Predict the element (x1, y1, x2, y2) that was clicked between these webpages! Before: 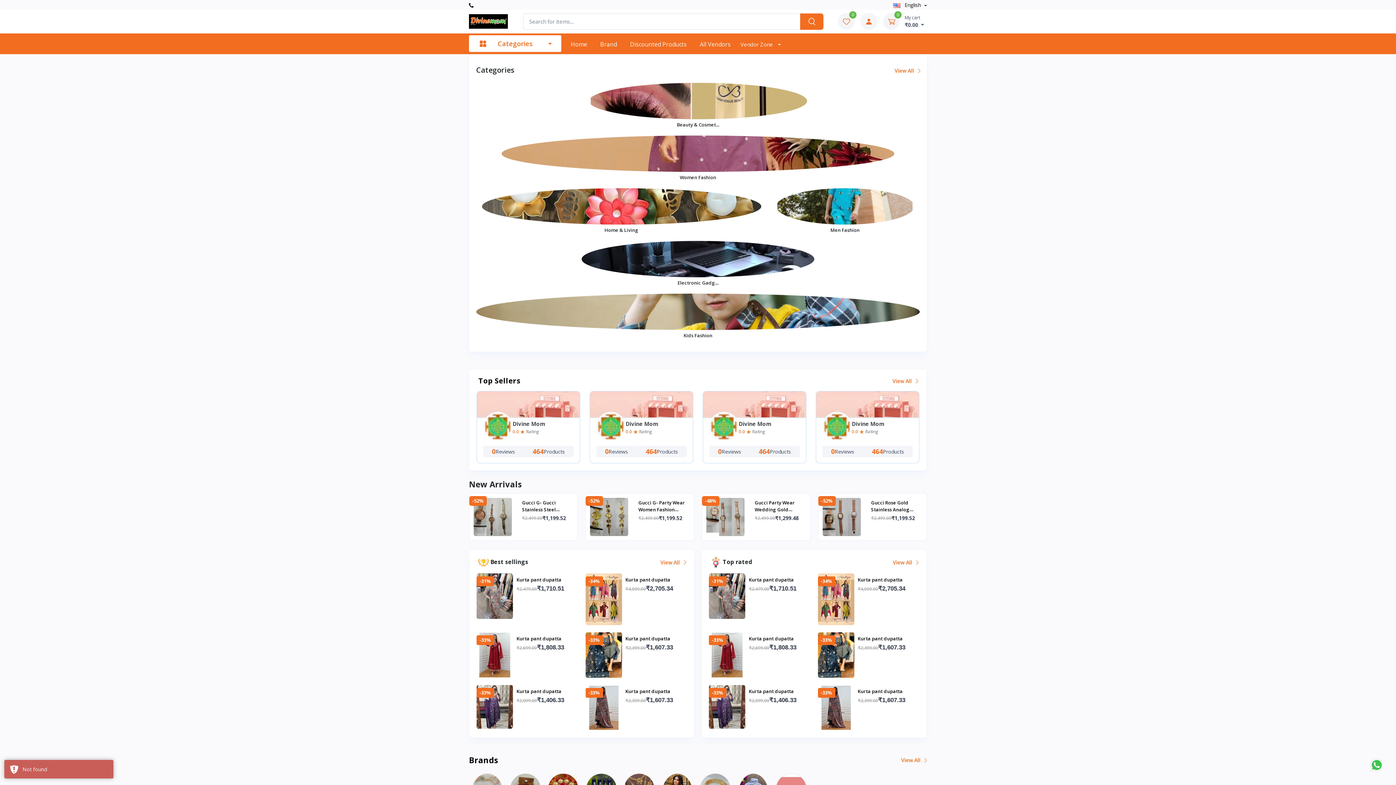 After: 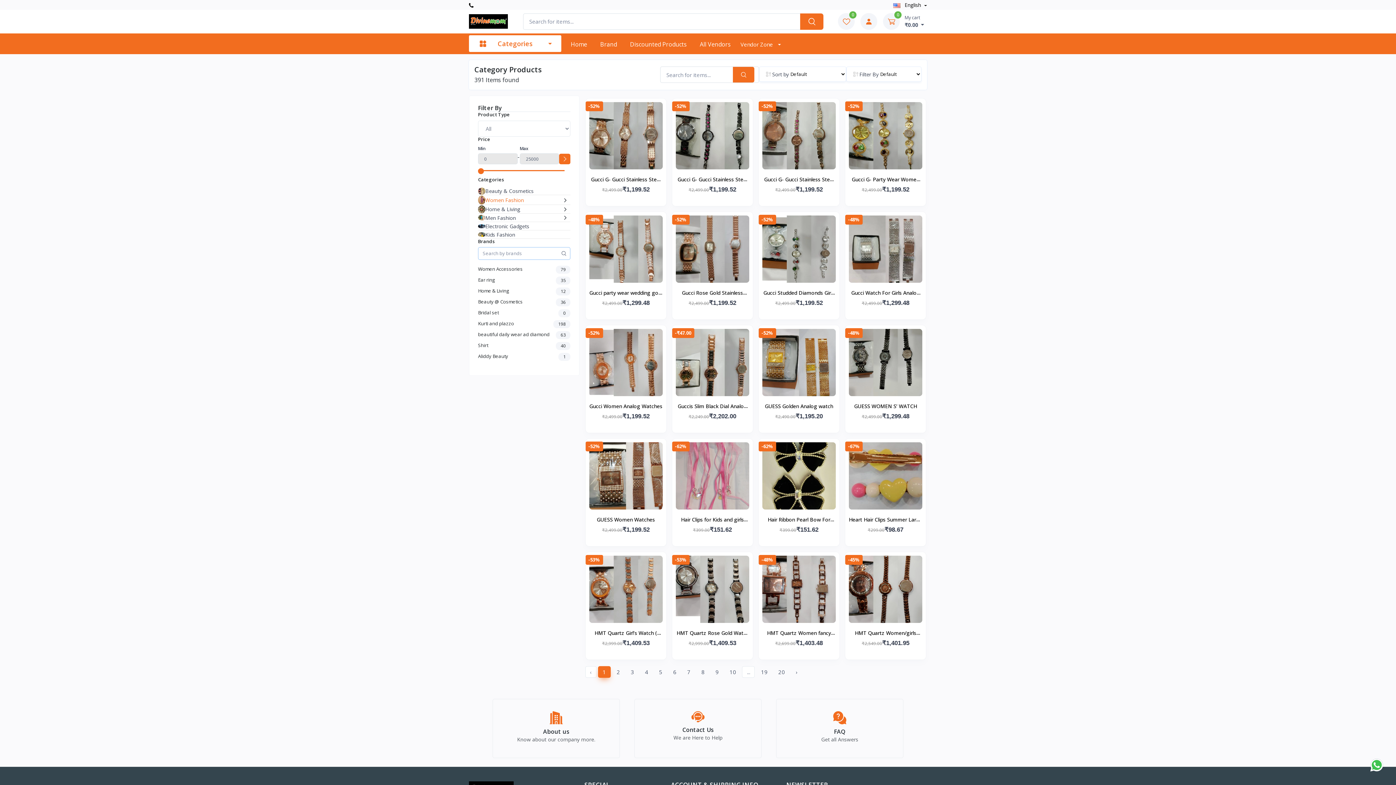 Action: bbox: (476, 135, 920, 184) label: Women Fashion